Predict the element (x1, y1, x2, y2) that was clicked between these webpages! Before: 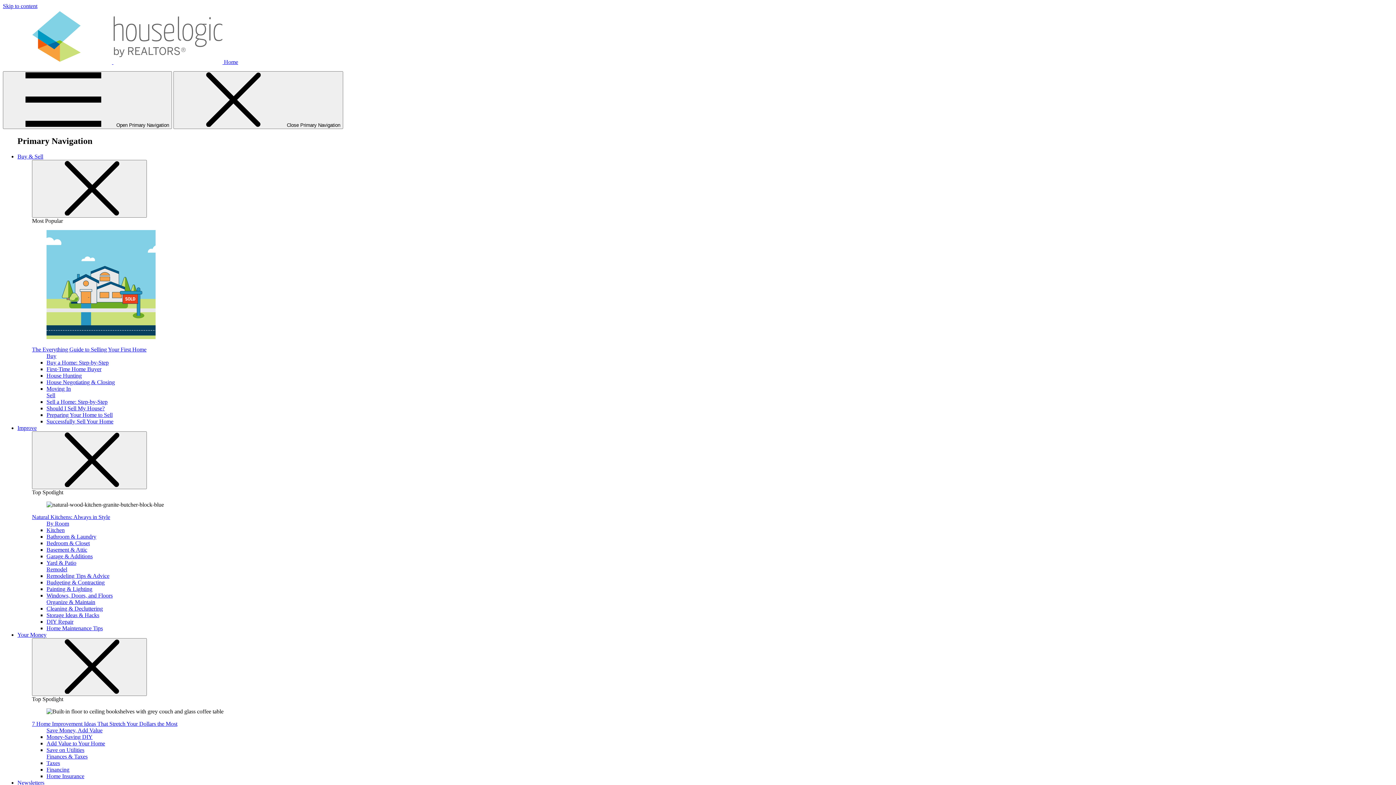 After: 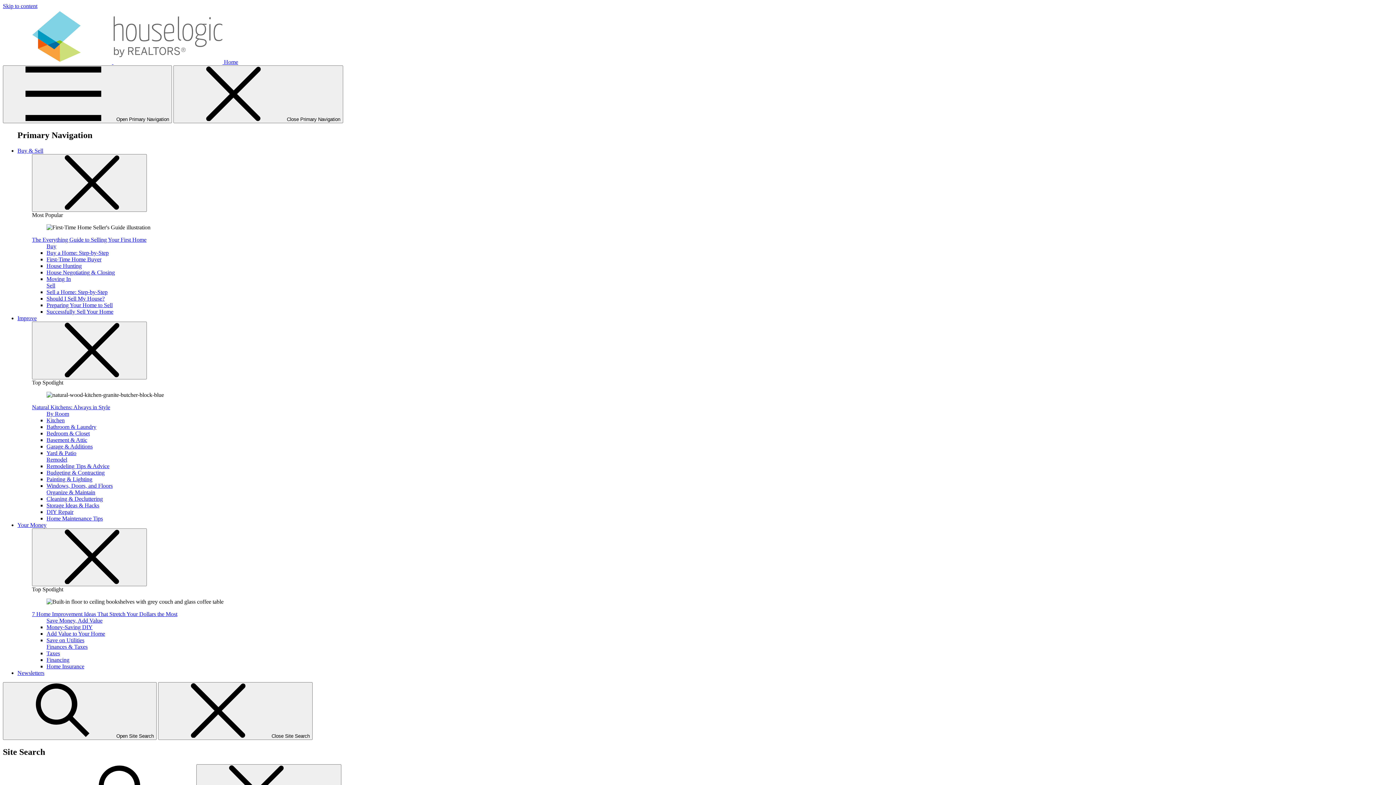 Action: bbox: (2, 58, 238, 65) label:   Home